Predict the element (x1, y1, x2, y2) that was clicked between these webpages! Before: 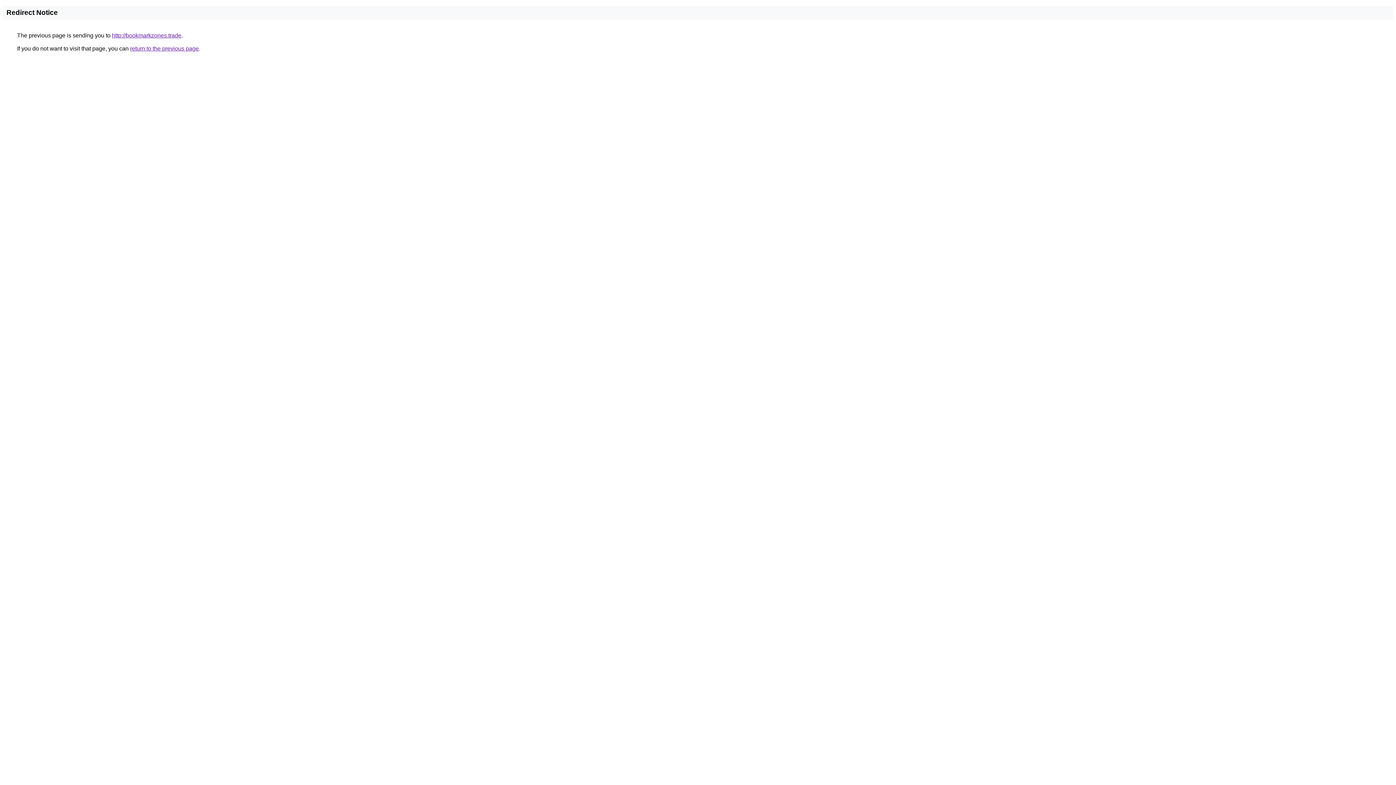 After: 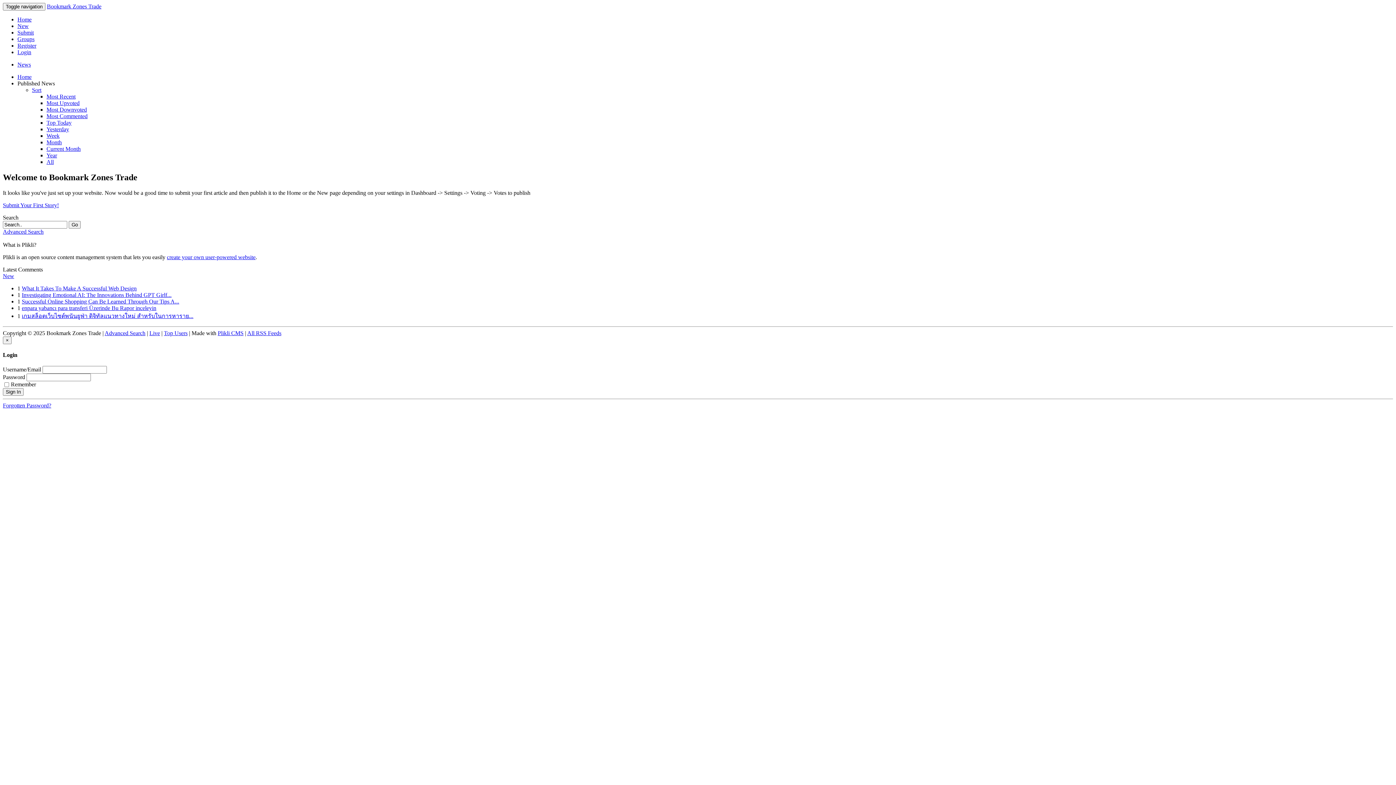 Action: bbox: (112, 32, 181, 38) label: http://bookmarkzones.trade